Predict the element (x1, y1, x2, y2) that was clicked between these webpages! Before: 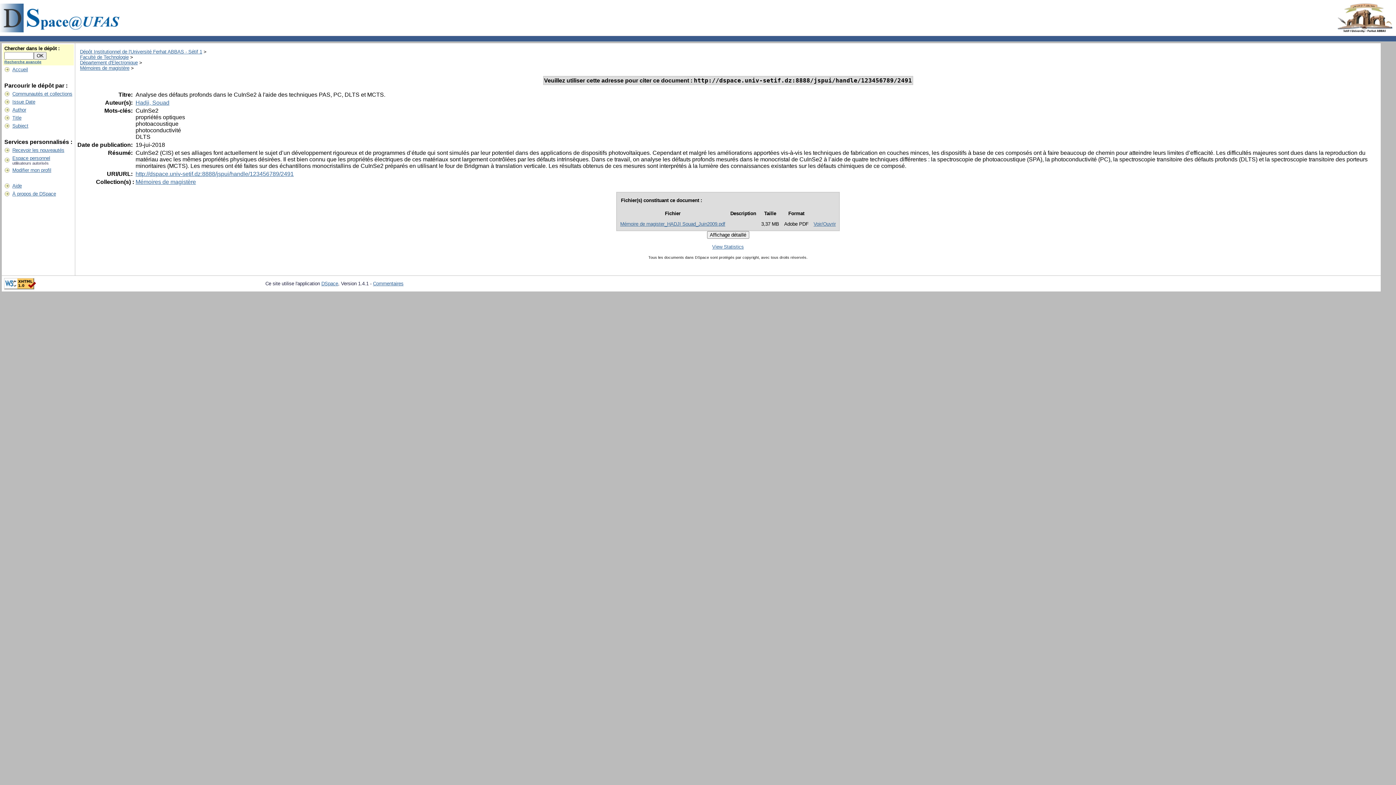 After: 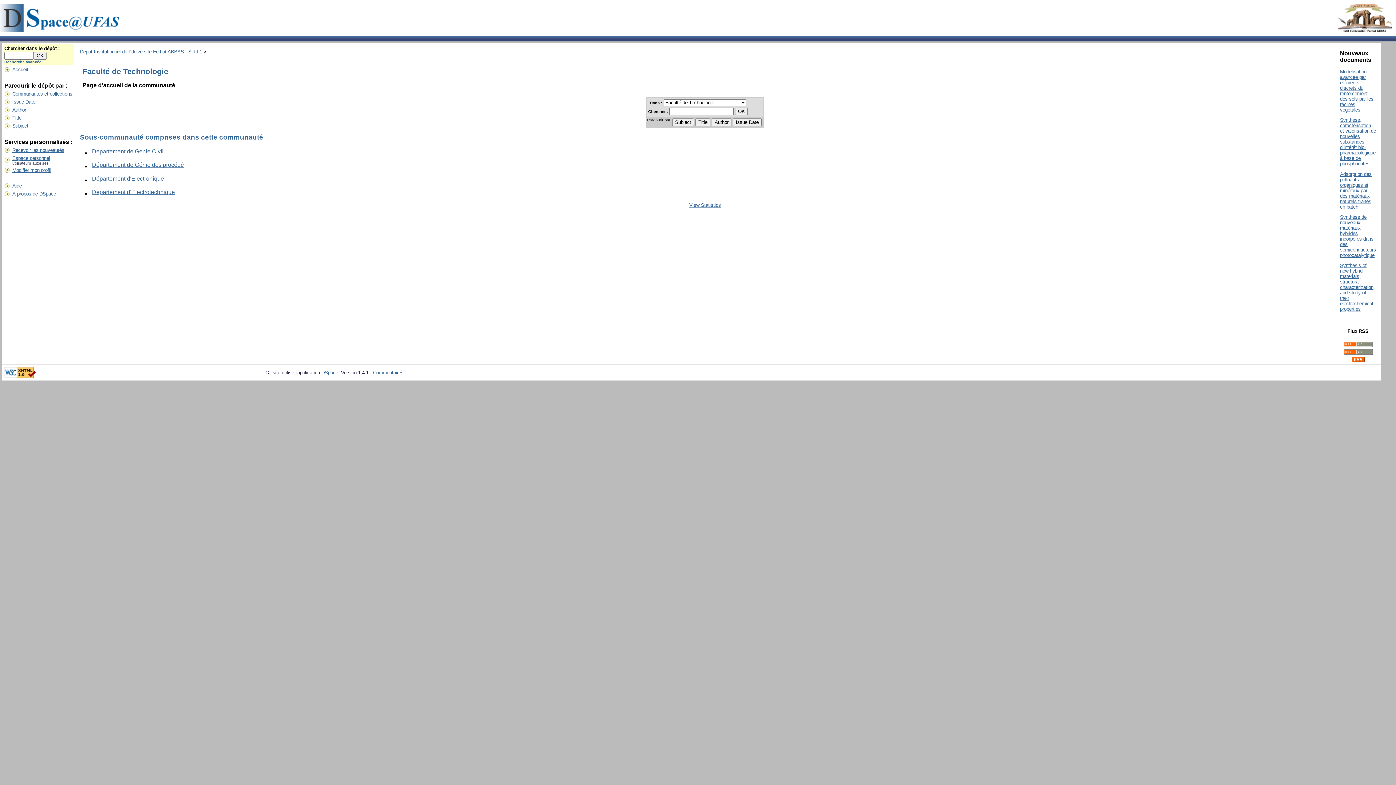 Action: bbox: (80, 54, 128, 60) label: Faculté de Technologie